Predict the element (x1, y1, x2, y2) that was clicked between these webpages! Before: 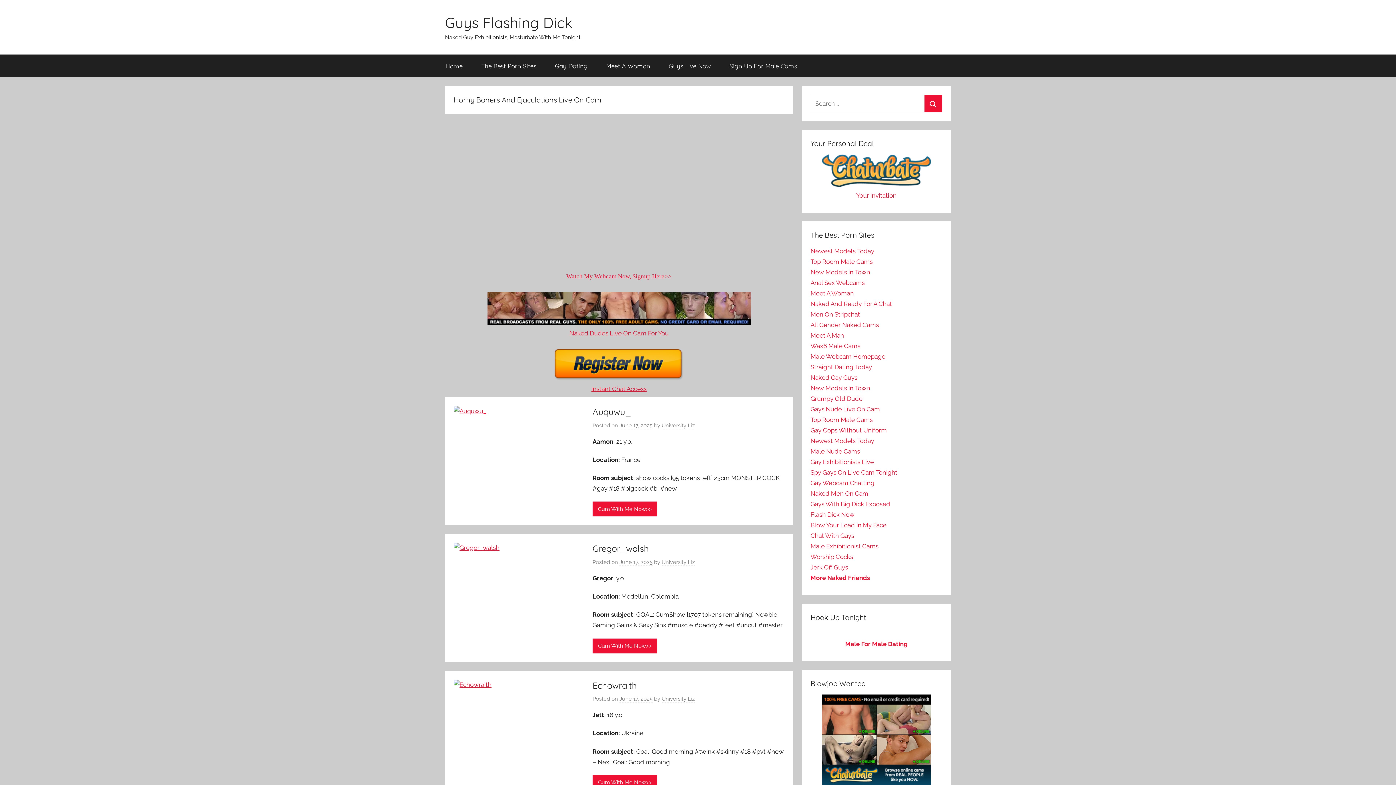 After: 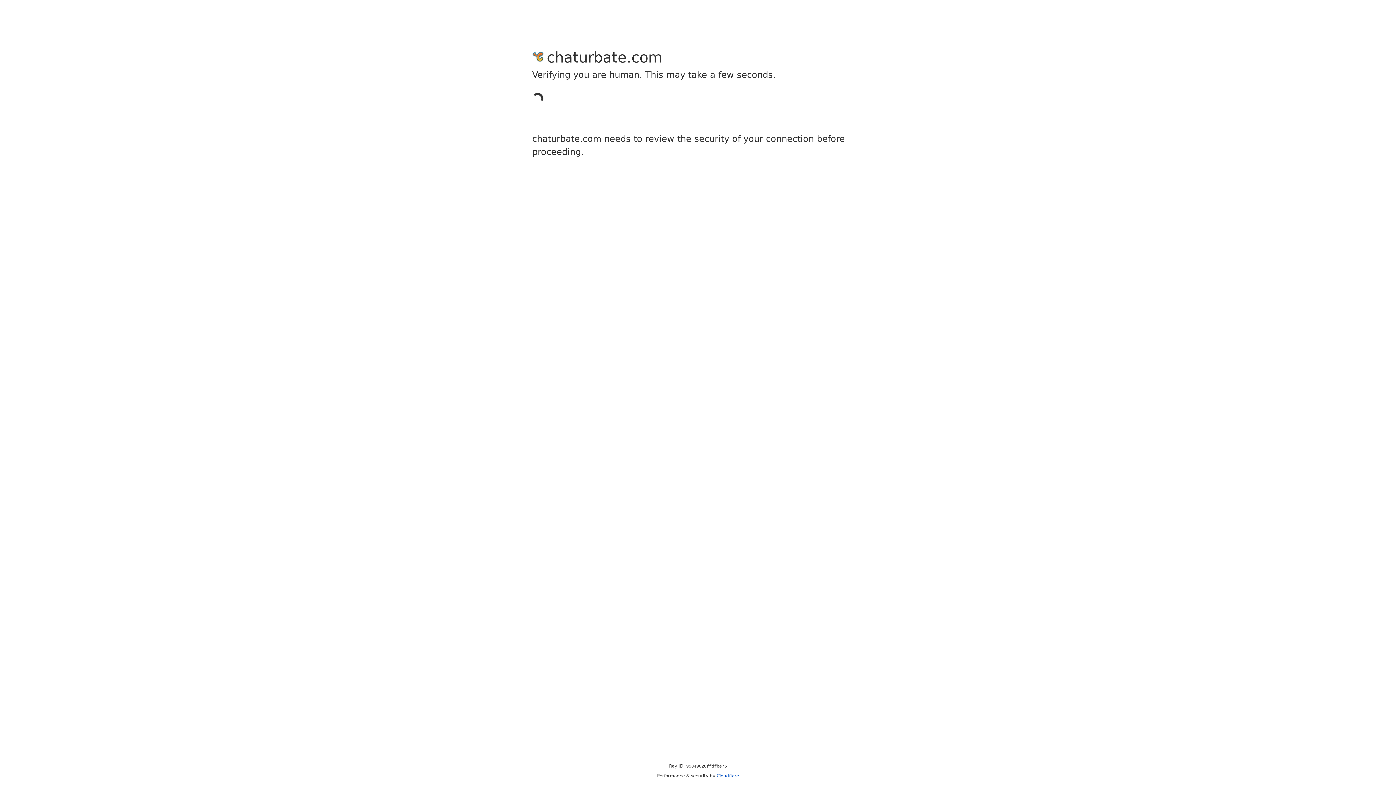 Action: label: Anal Sex Webcams bbox: (810, 279, 864, 286)